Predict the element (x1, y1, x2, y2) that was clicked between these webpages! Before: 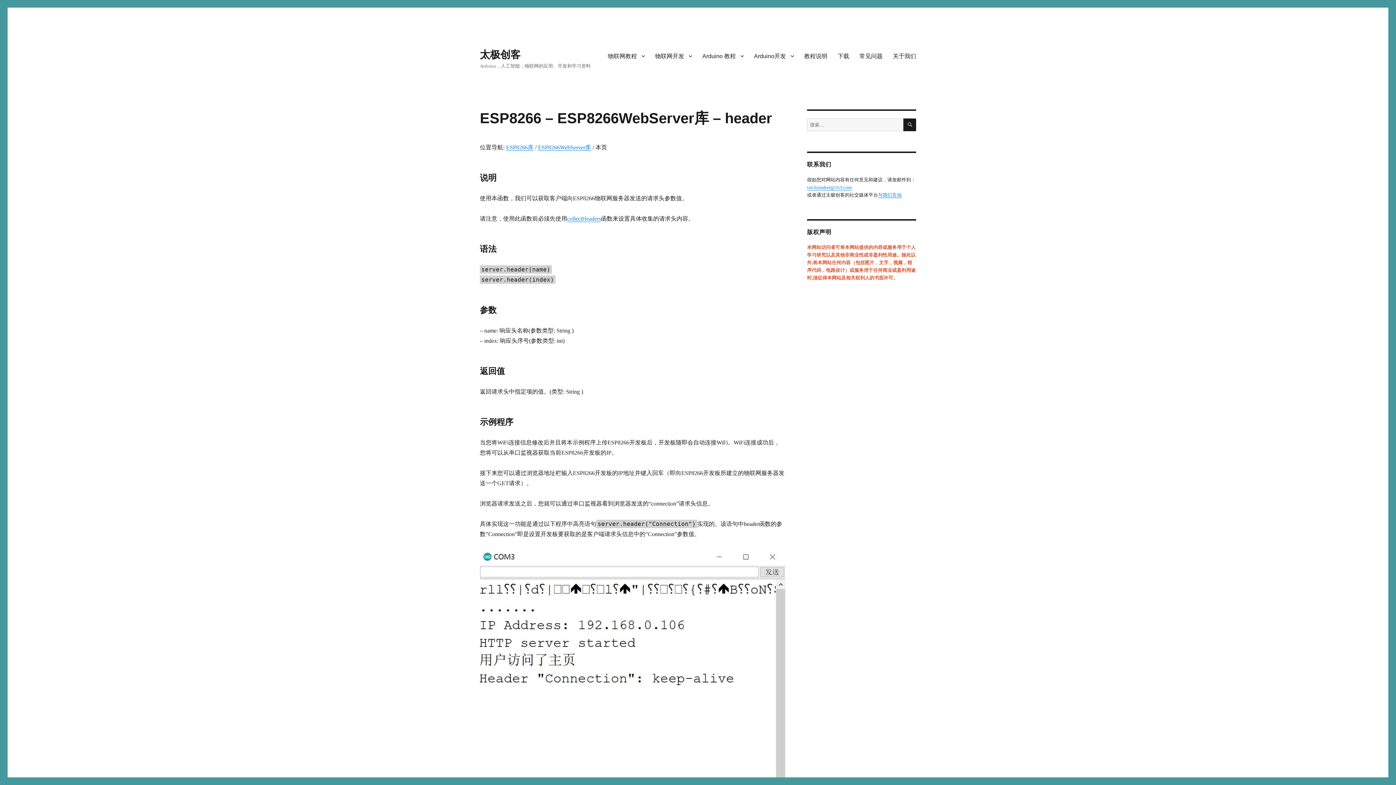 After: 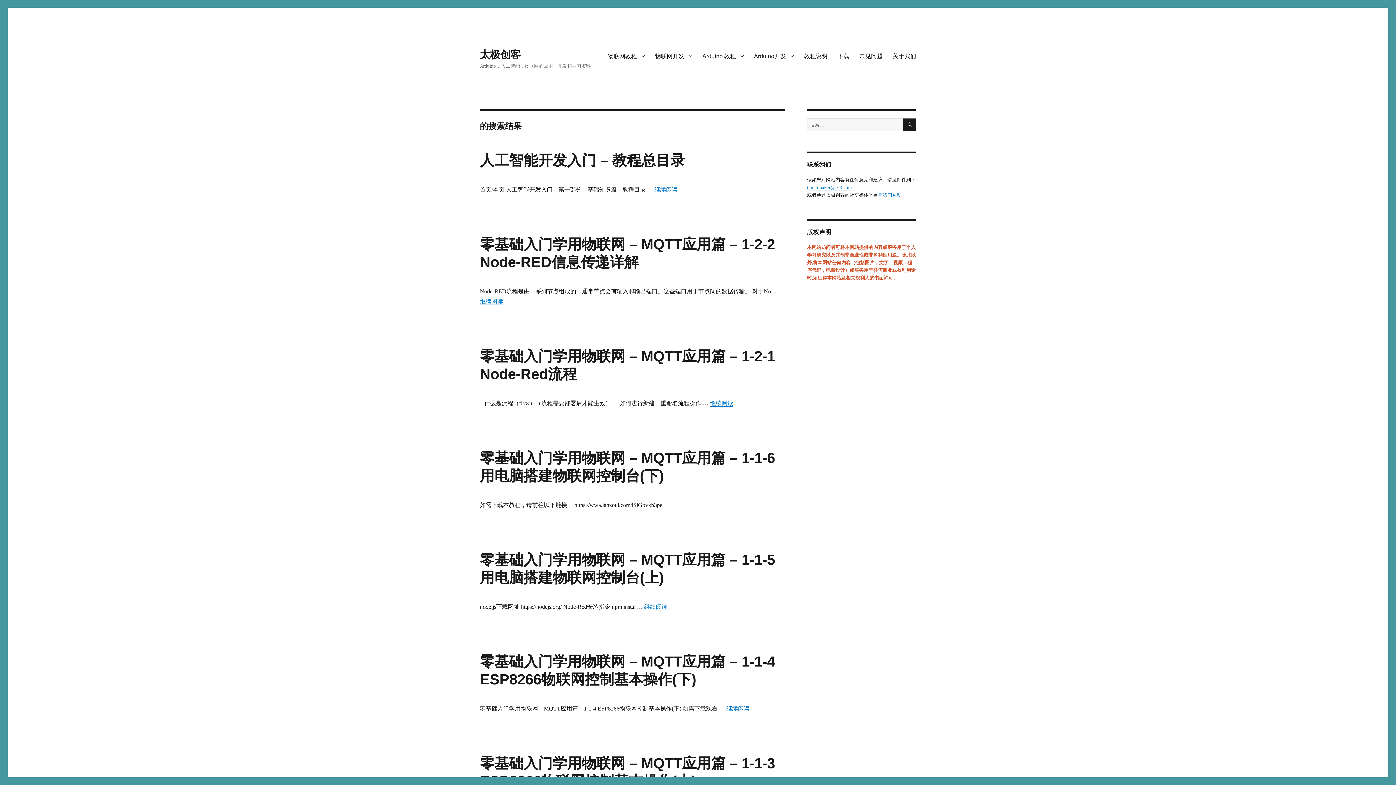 Action: label: 搜索 bbox: (903, 118, 916, 131)